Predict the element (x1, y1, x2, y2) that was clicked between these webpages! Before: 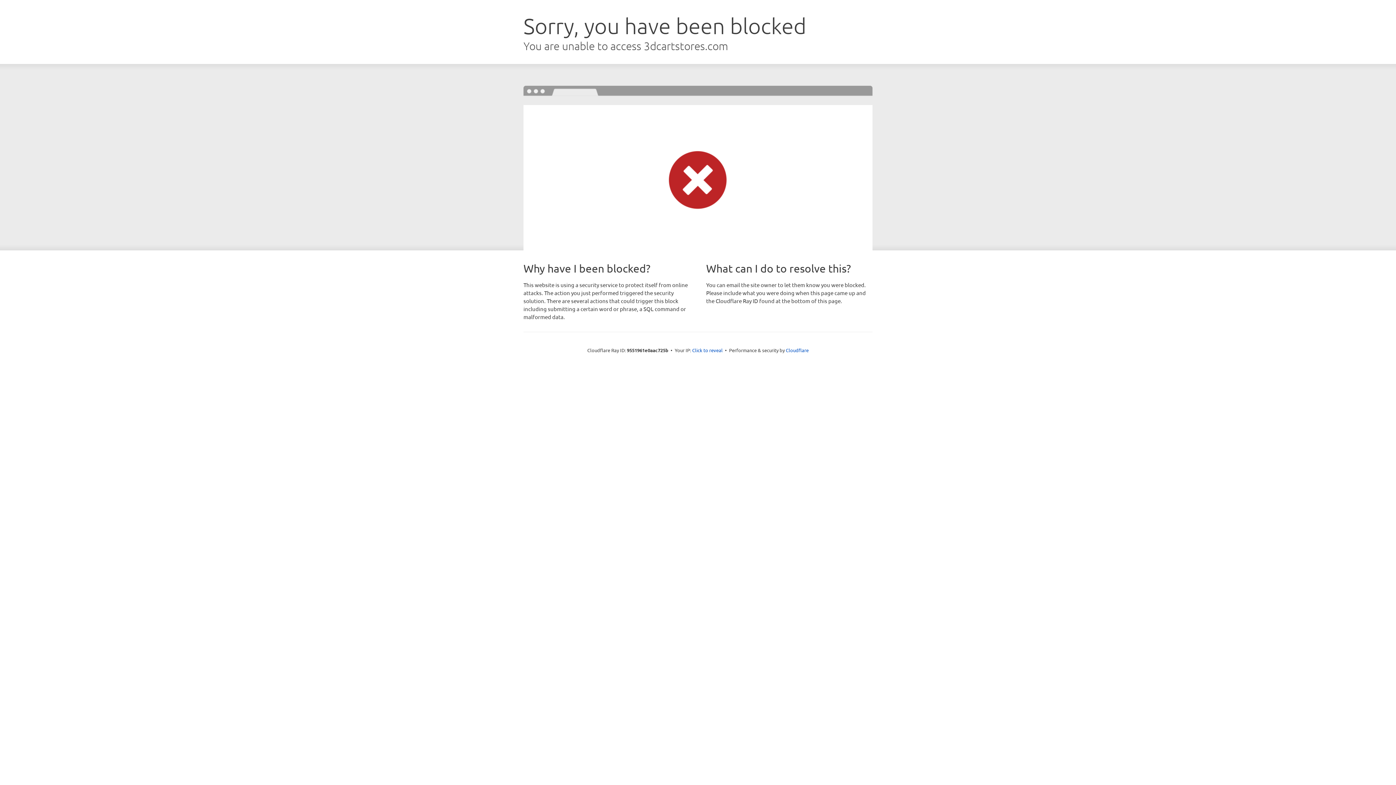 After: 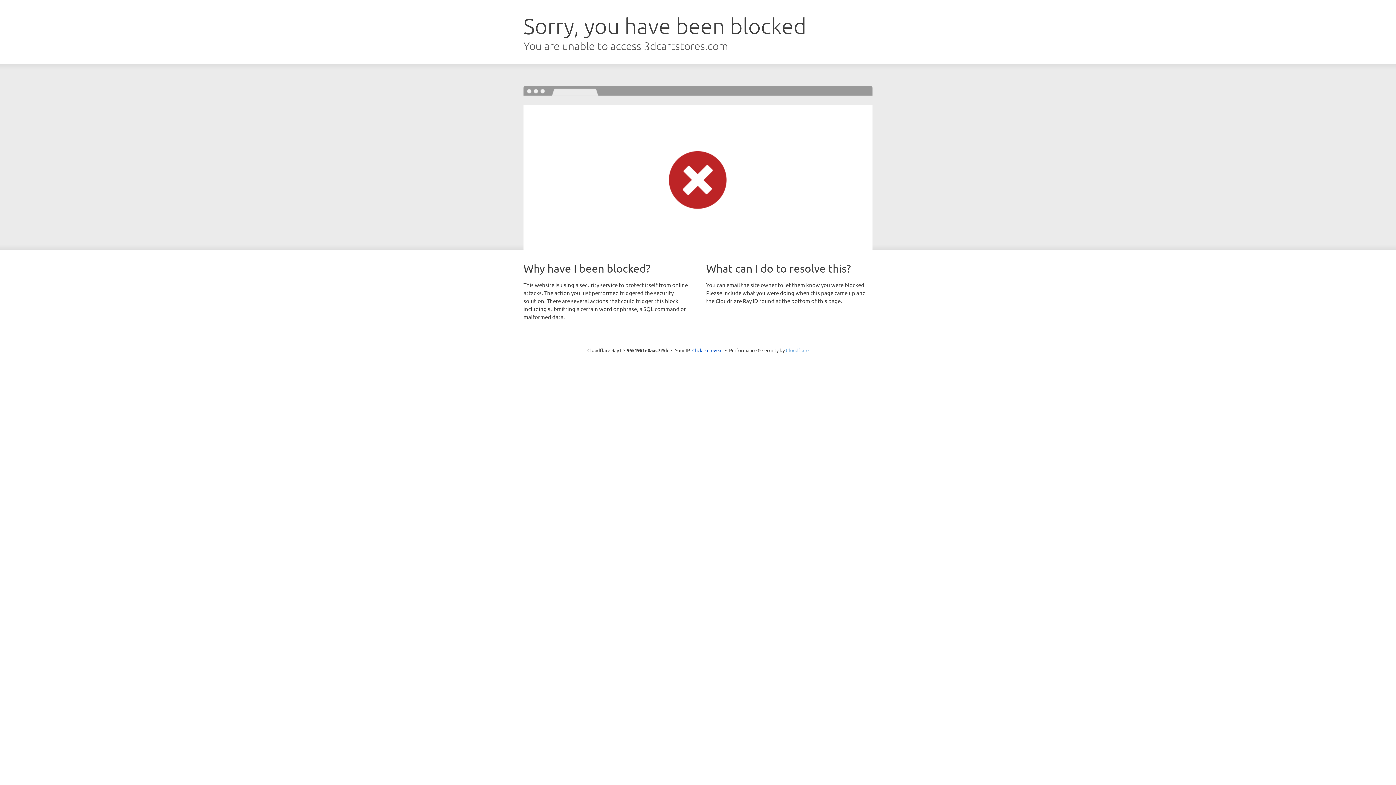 Action: label: Cloudflare bbox: (786, 347, 808, 353)